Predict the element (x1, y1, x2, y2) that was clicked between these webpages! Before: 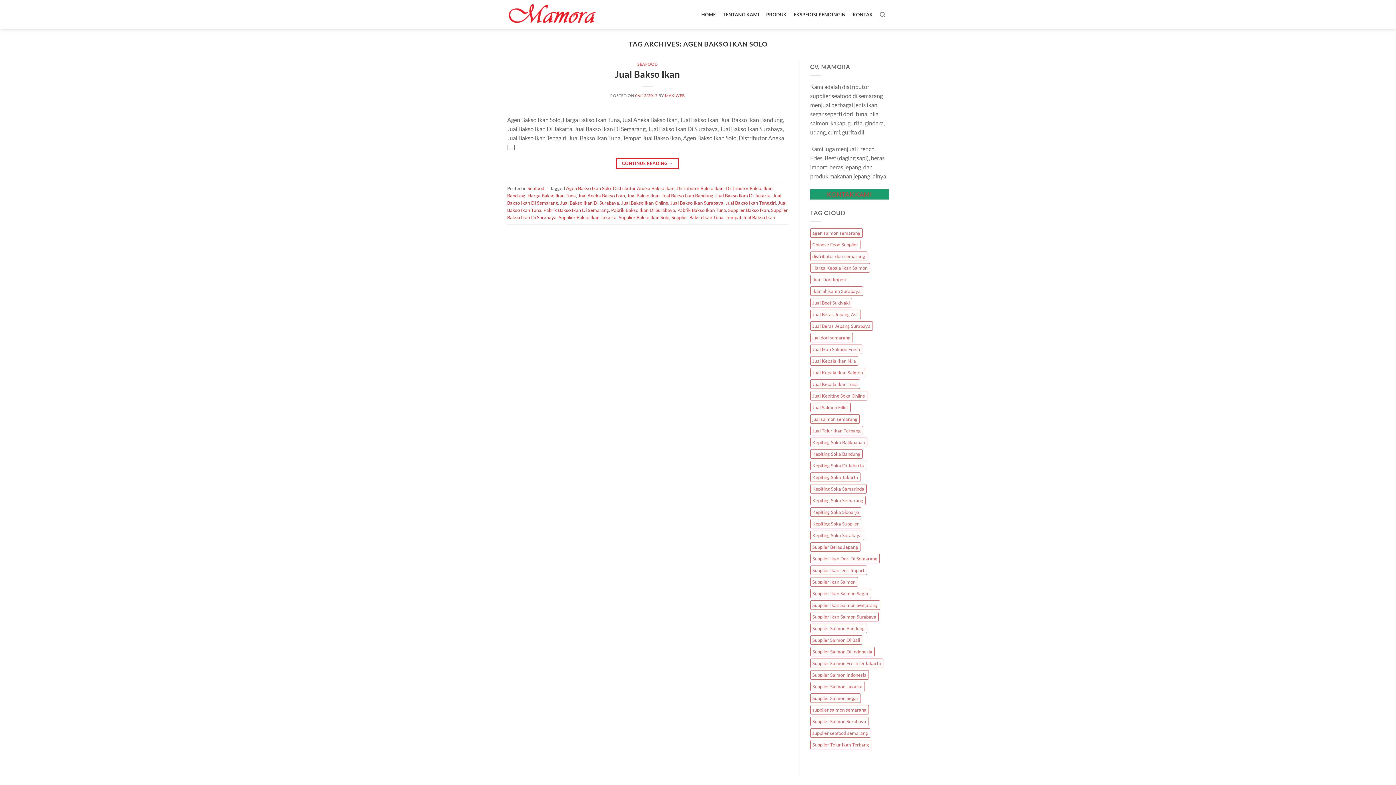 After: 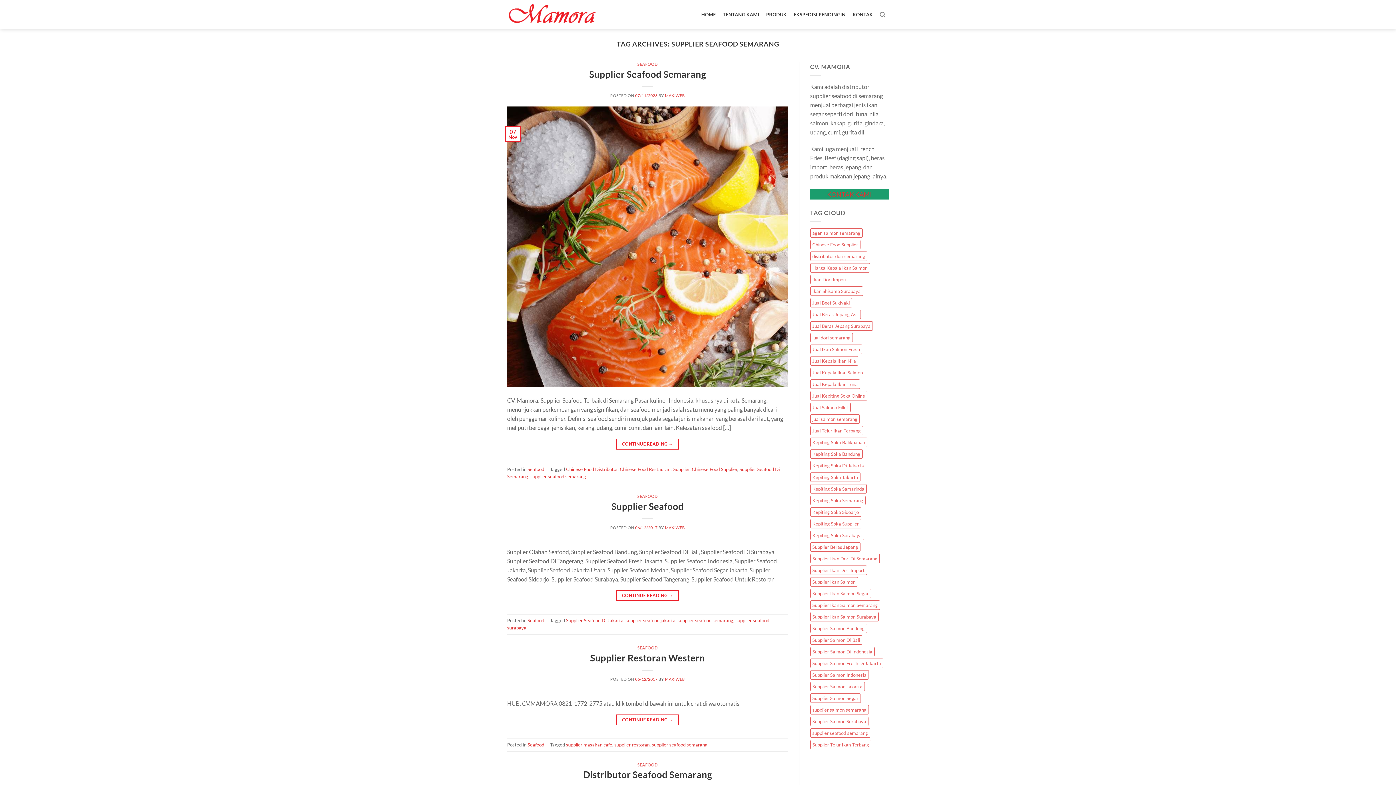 Action: bbox: (810, 728, 870, 738) label: supplier seafood semarang (4 items)